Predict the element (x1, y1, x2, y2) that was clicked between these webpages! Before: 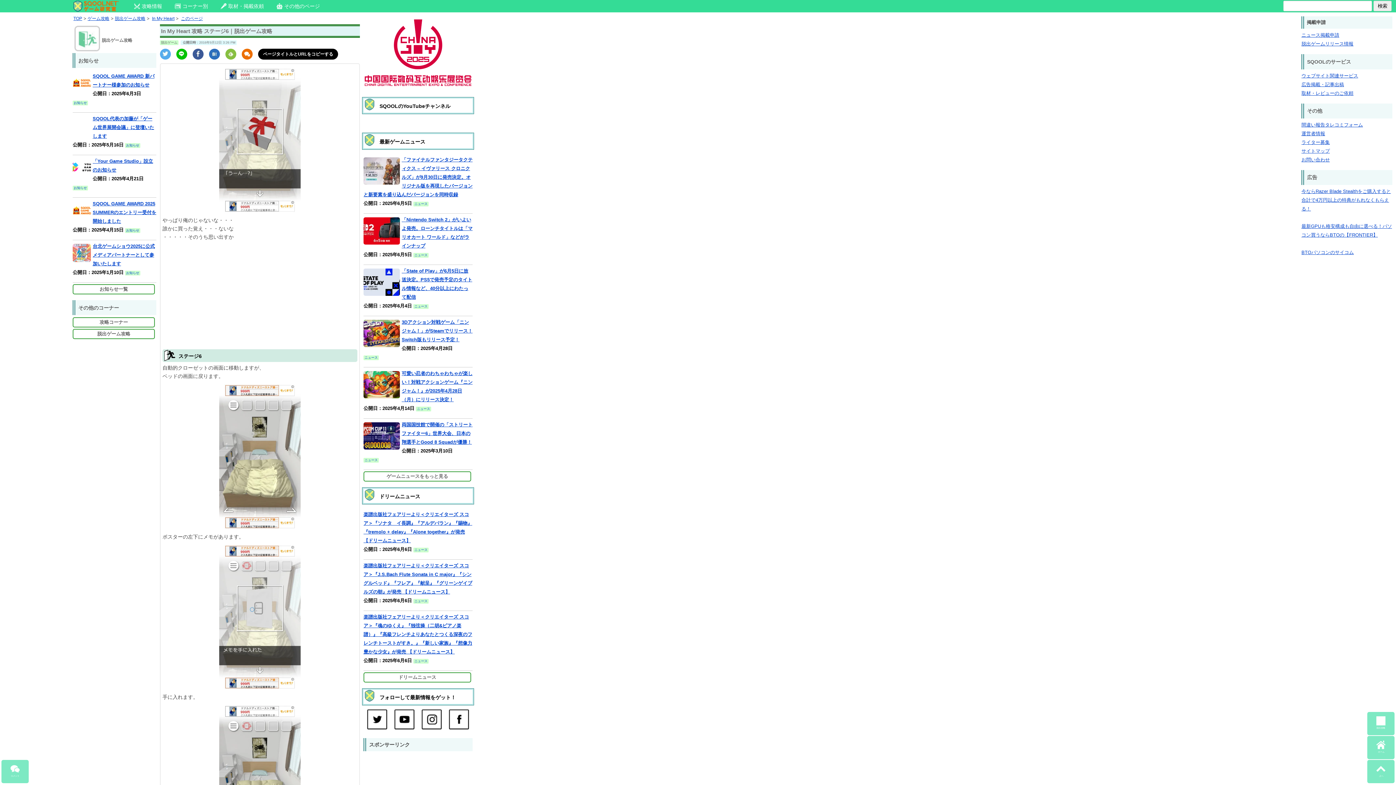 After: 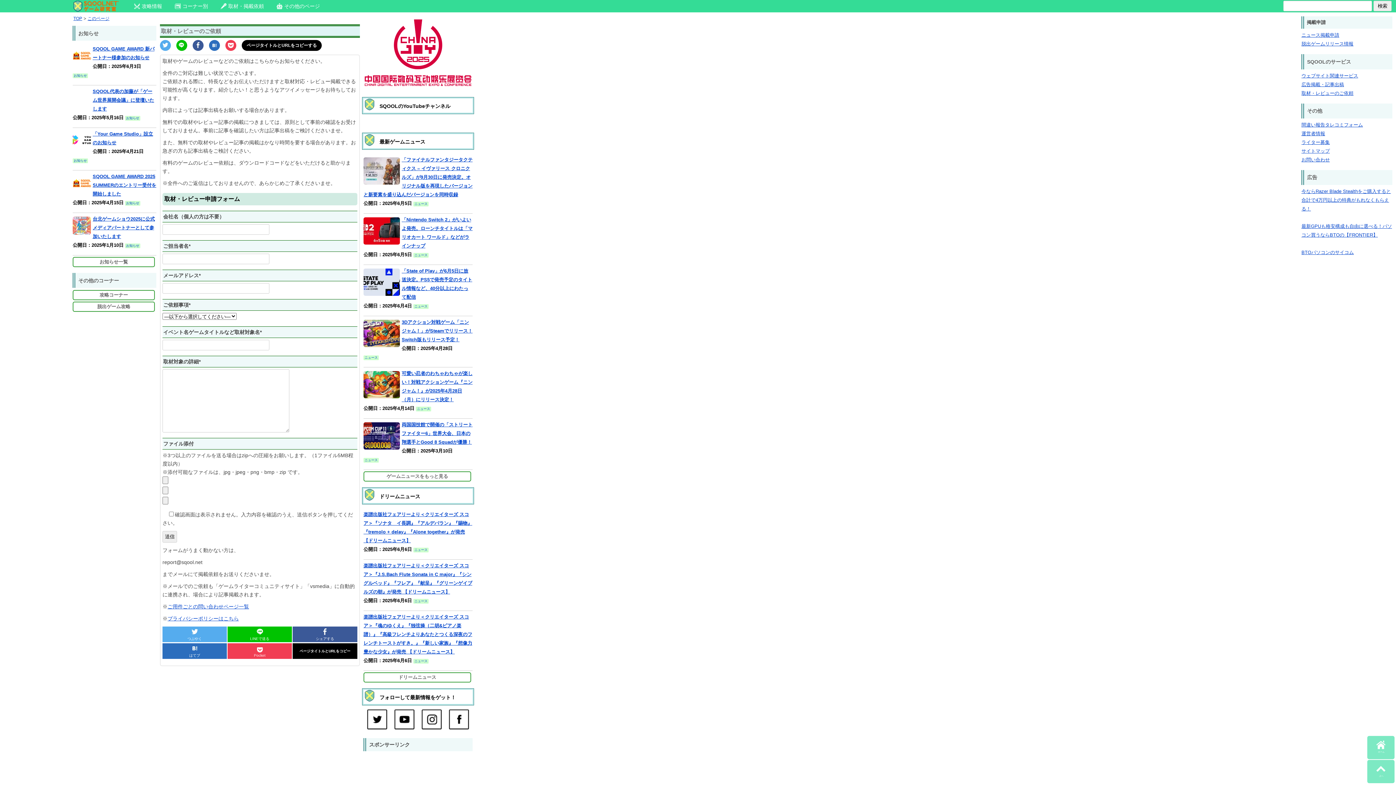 Action: bbox: (1301, 90, 1353, 95) label: 取材・レビューのご依頼